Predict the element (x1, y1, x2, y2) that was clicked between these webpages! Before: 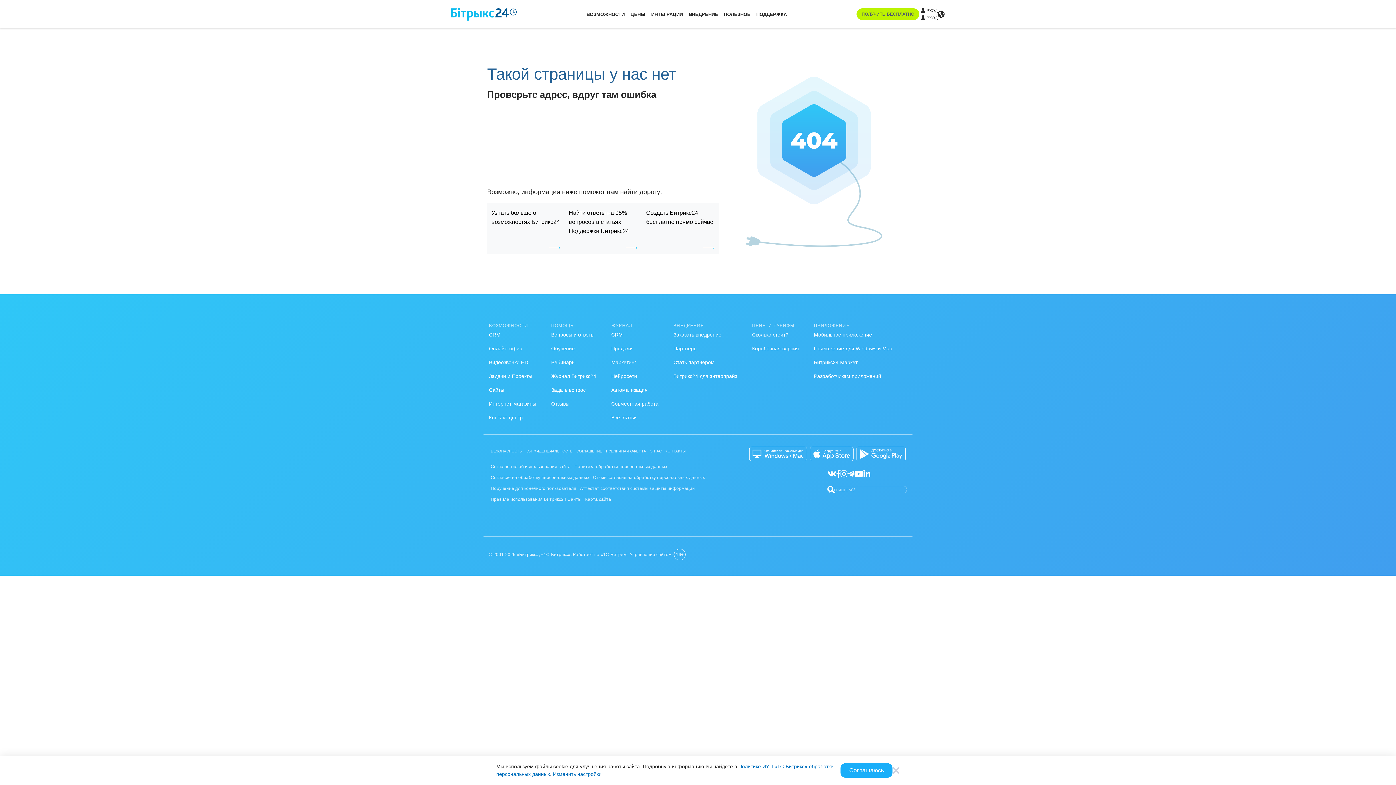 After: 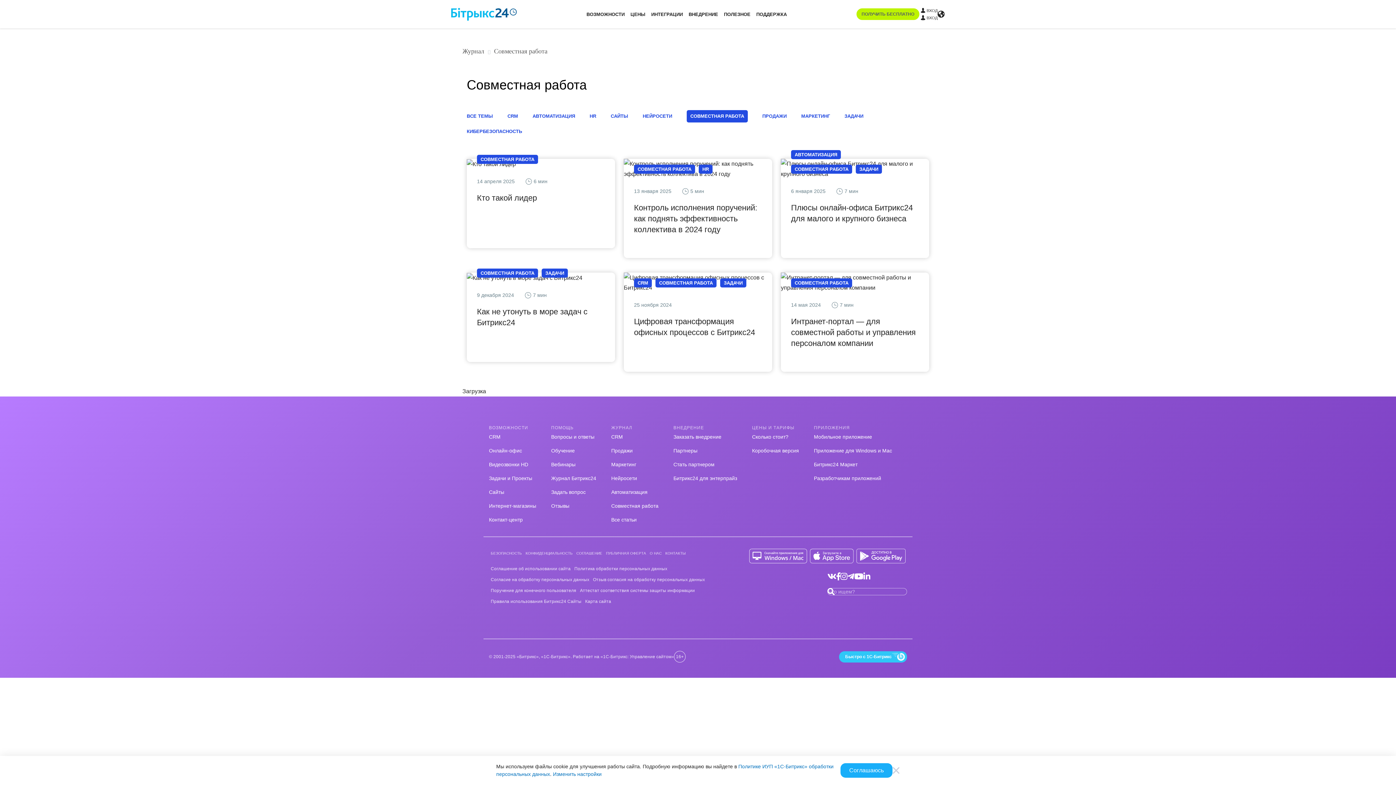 Action: bbox: (611, 401, 658, 406) label: Совместная работа